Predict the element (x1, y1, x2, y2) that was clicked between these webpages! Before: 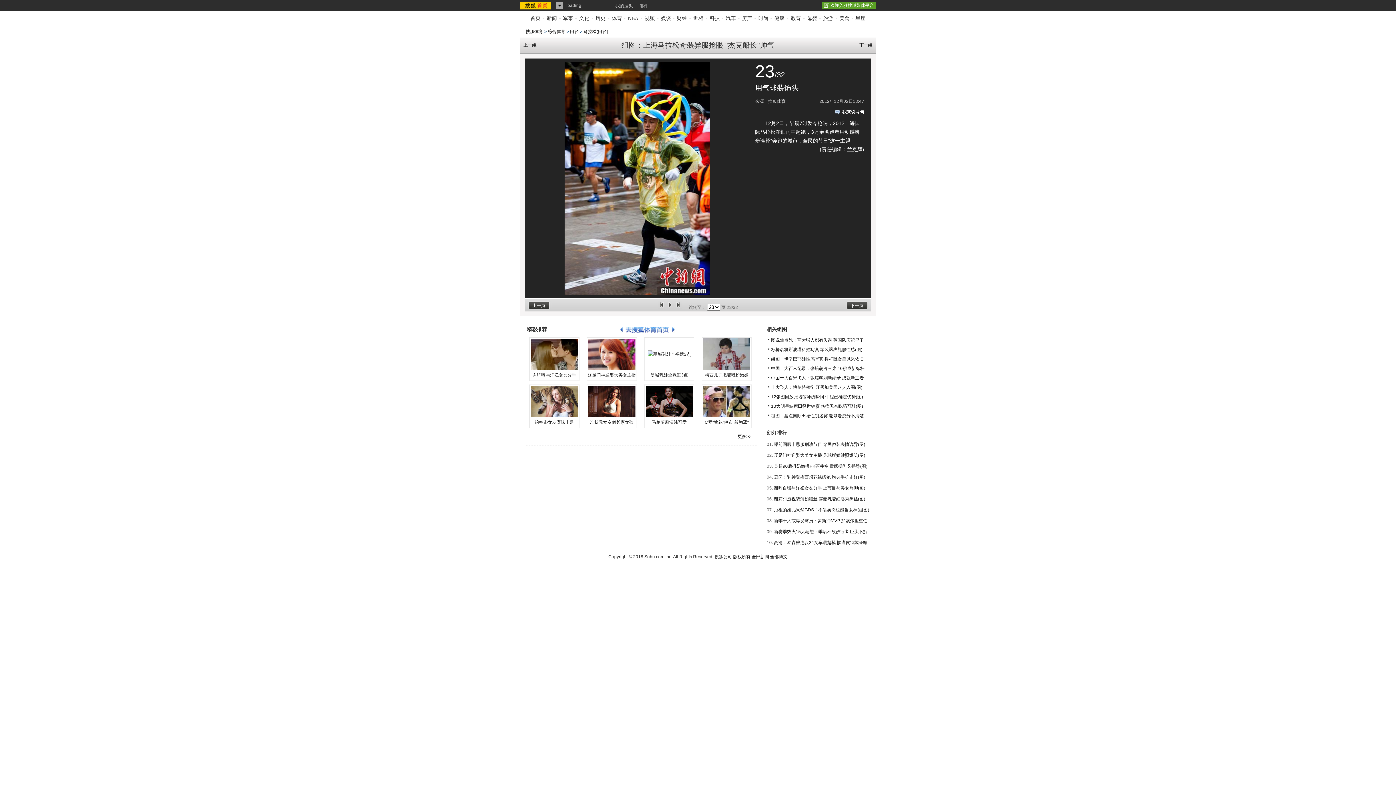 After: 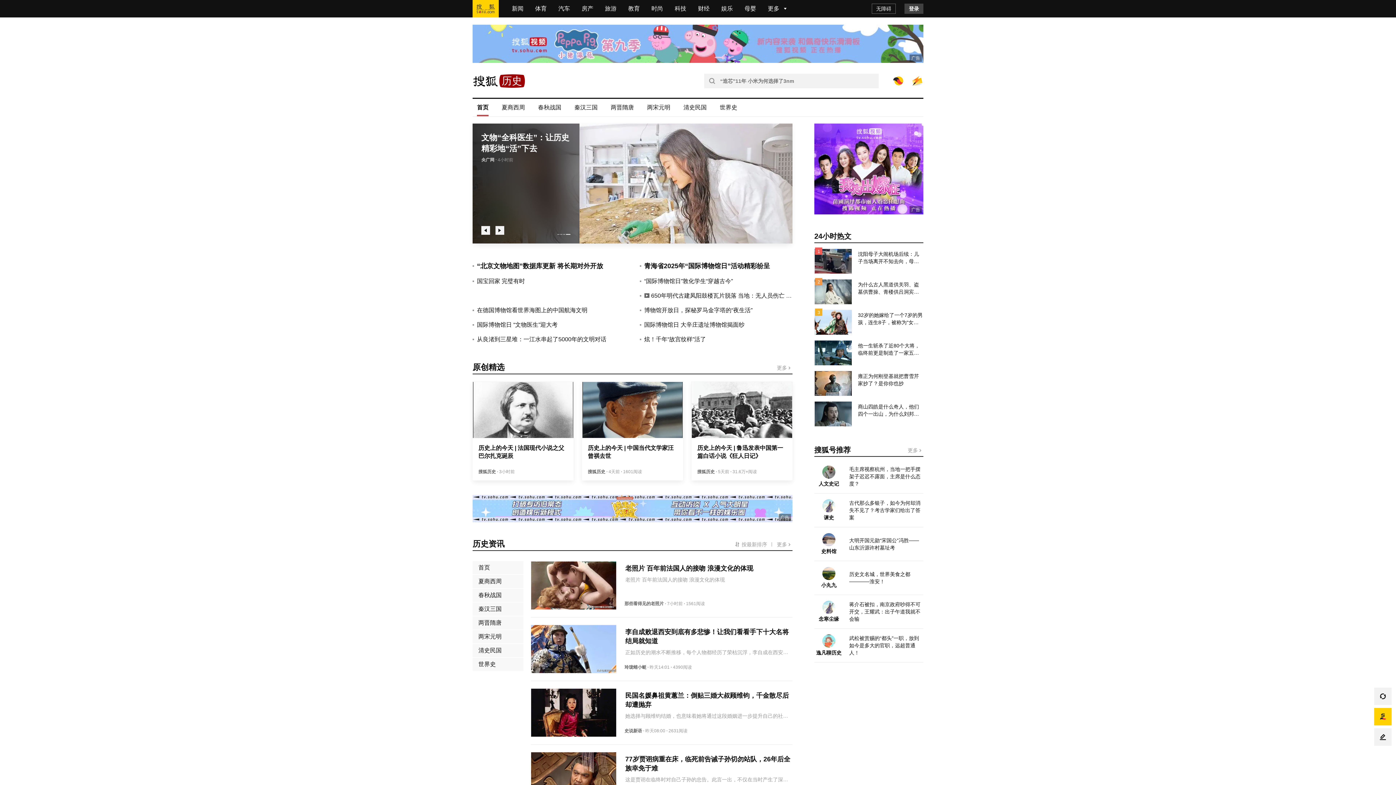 Action: label: 历史 bbox: (595, 15, 605, 21)